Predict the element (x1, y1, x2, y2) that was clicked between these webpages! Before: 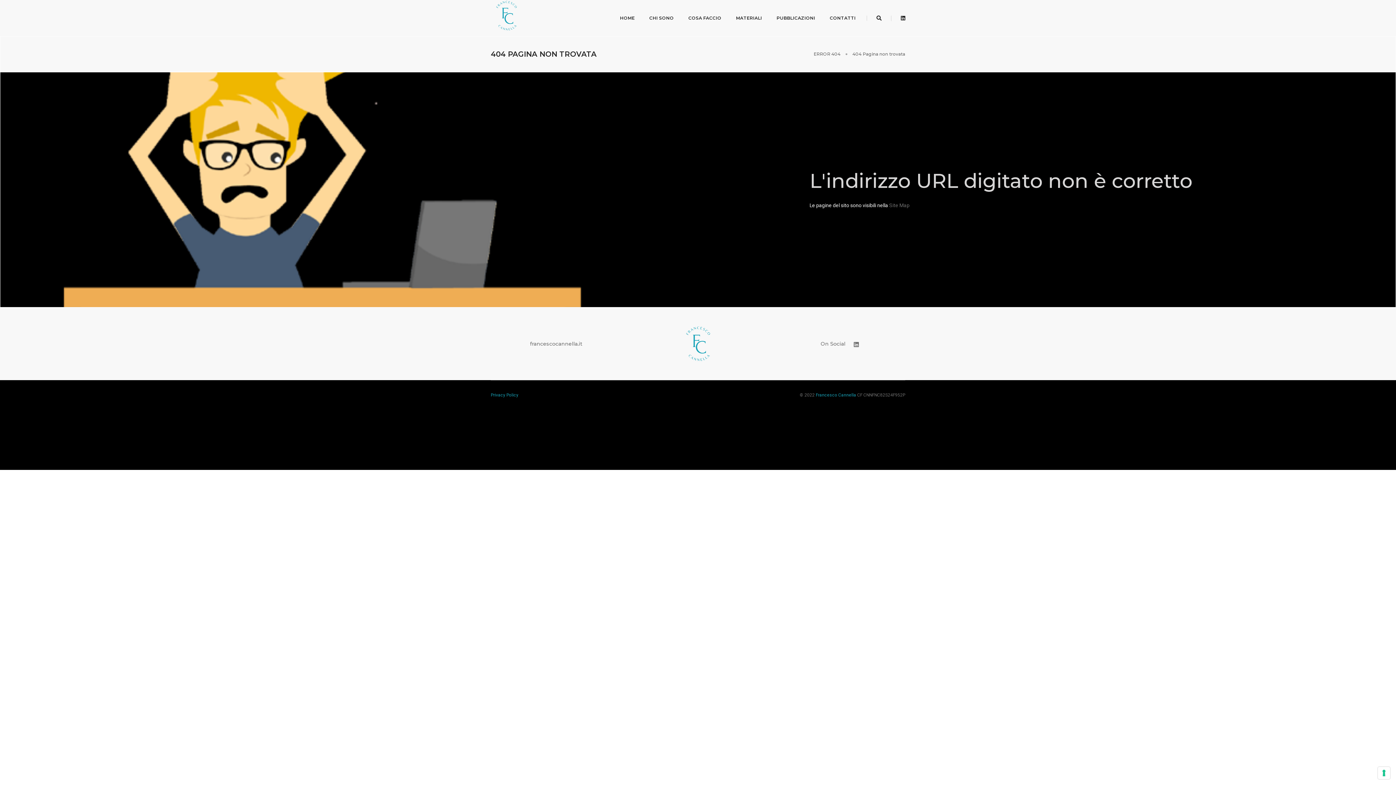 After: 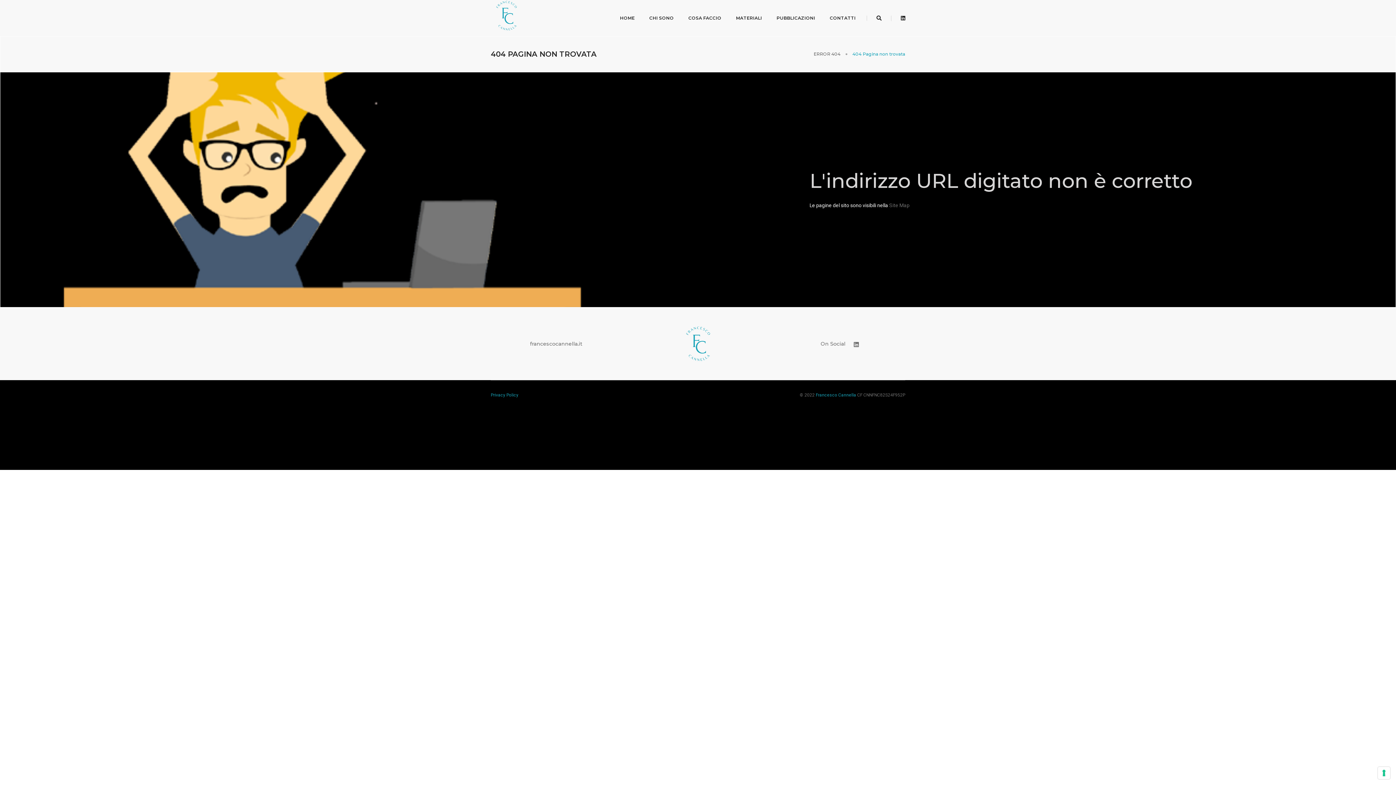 Action: label: 404 Pagina non trovata bbox: (852, 51, 905, 56)